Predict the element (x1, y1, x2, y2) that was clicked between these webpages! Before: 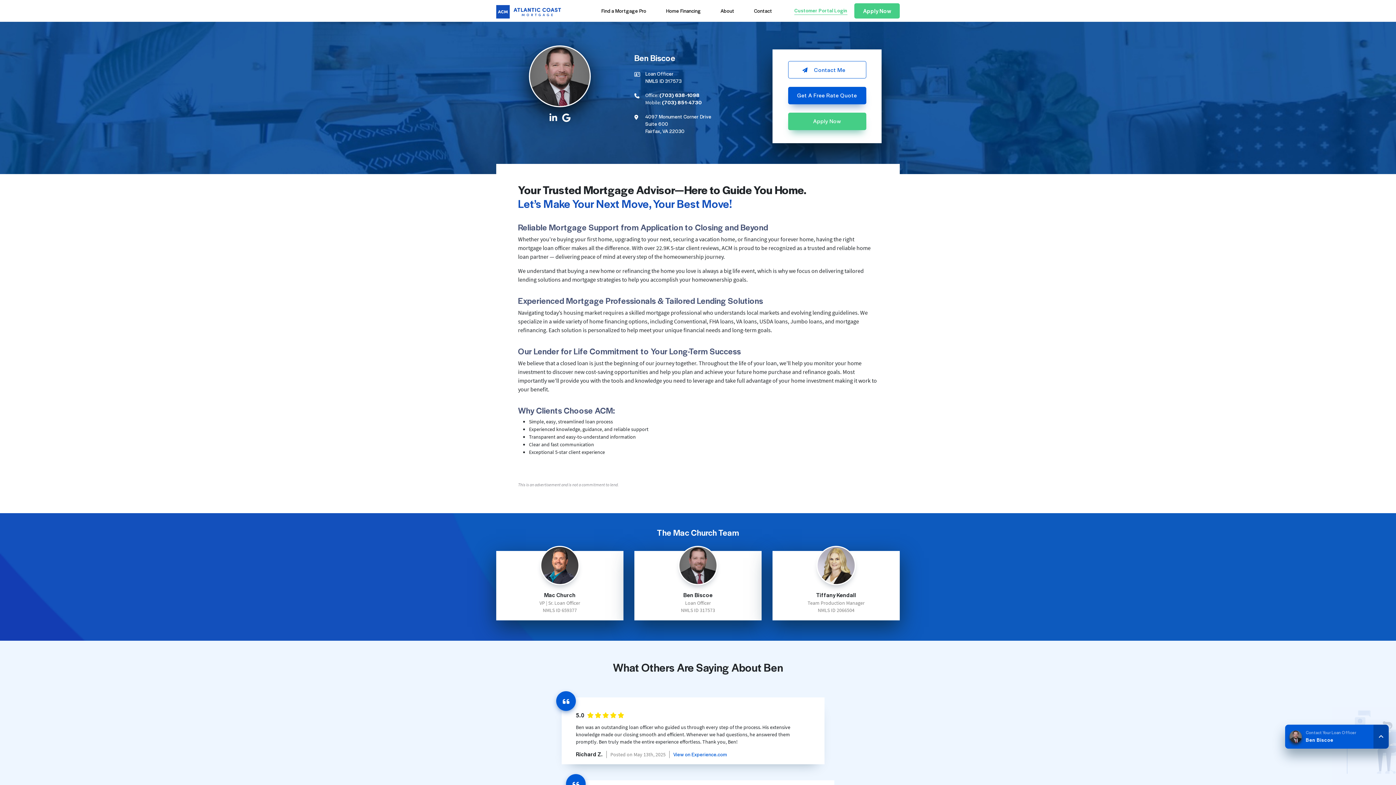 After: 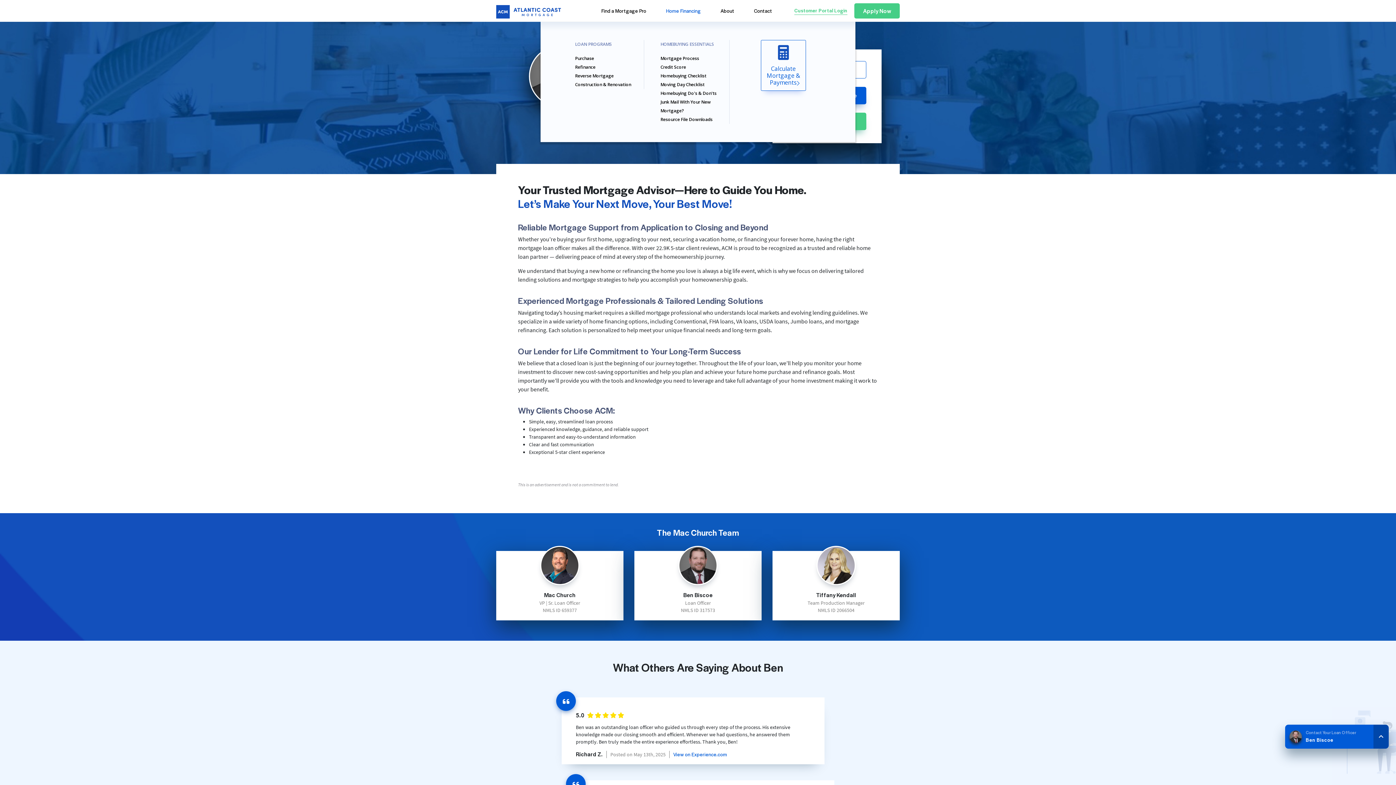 Action: bbox: (656, 0, 710, 21) label: Home Financing